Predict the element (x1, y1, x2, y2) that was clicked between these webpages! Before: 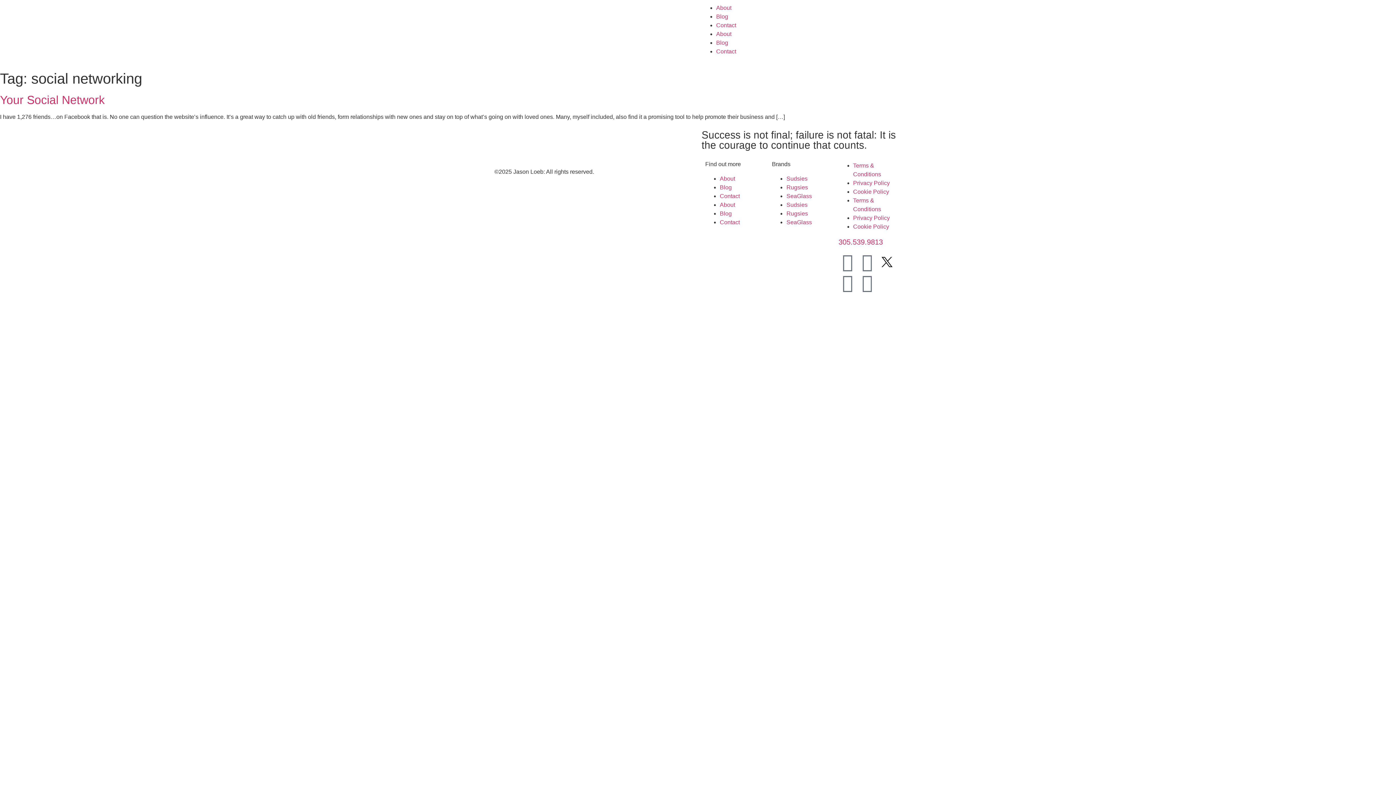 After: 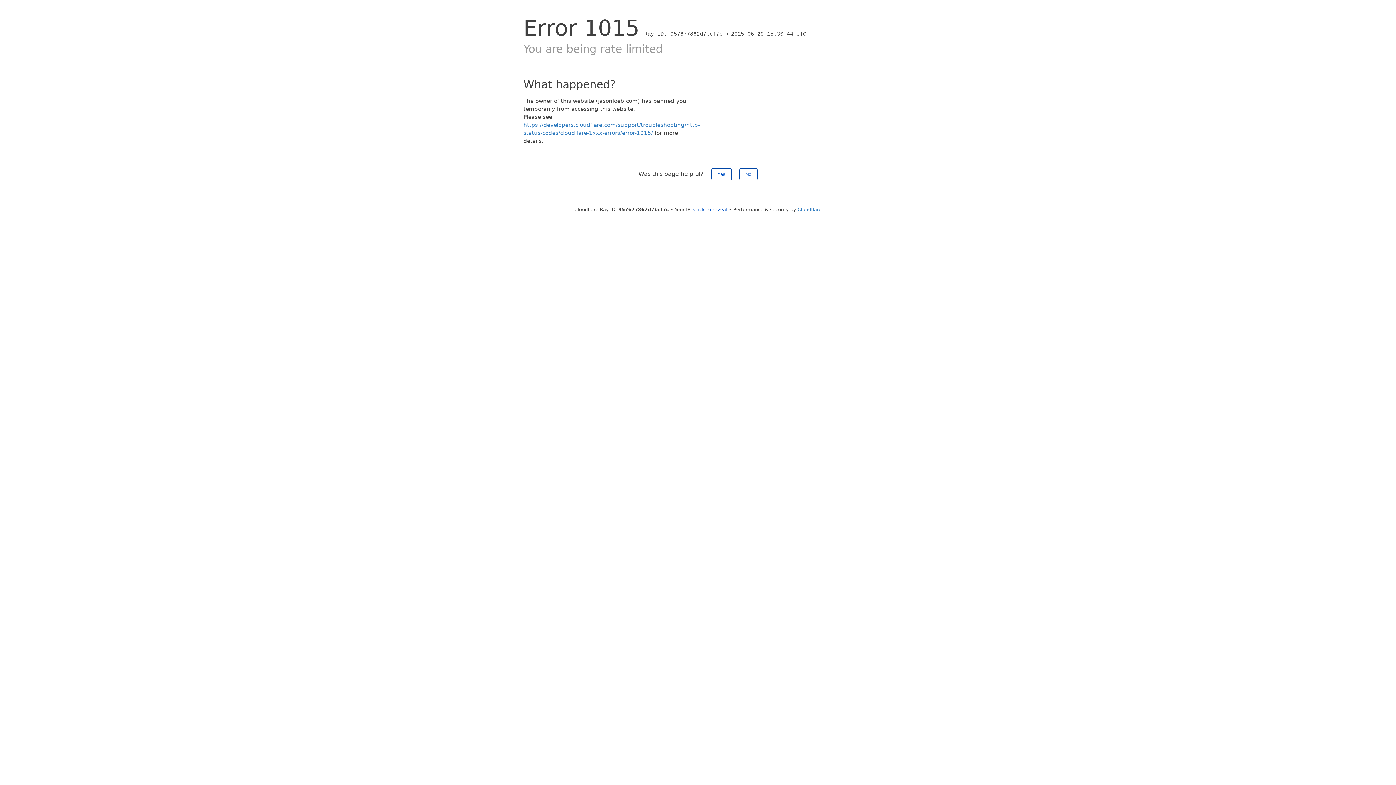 Action: label: About bbox: (716, 4, 731, 10)